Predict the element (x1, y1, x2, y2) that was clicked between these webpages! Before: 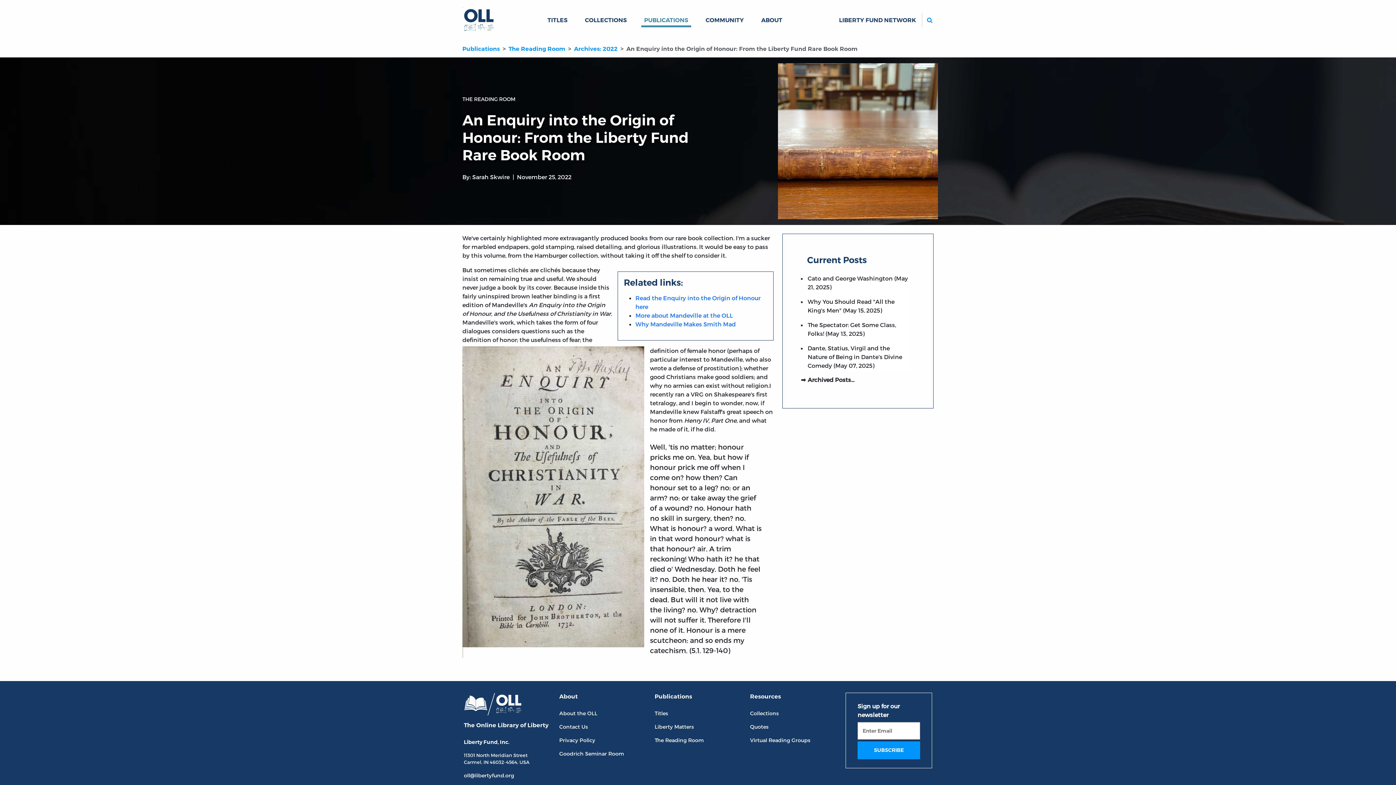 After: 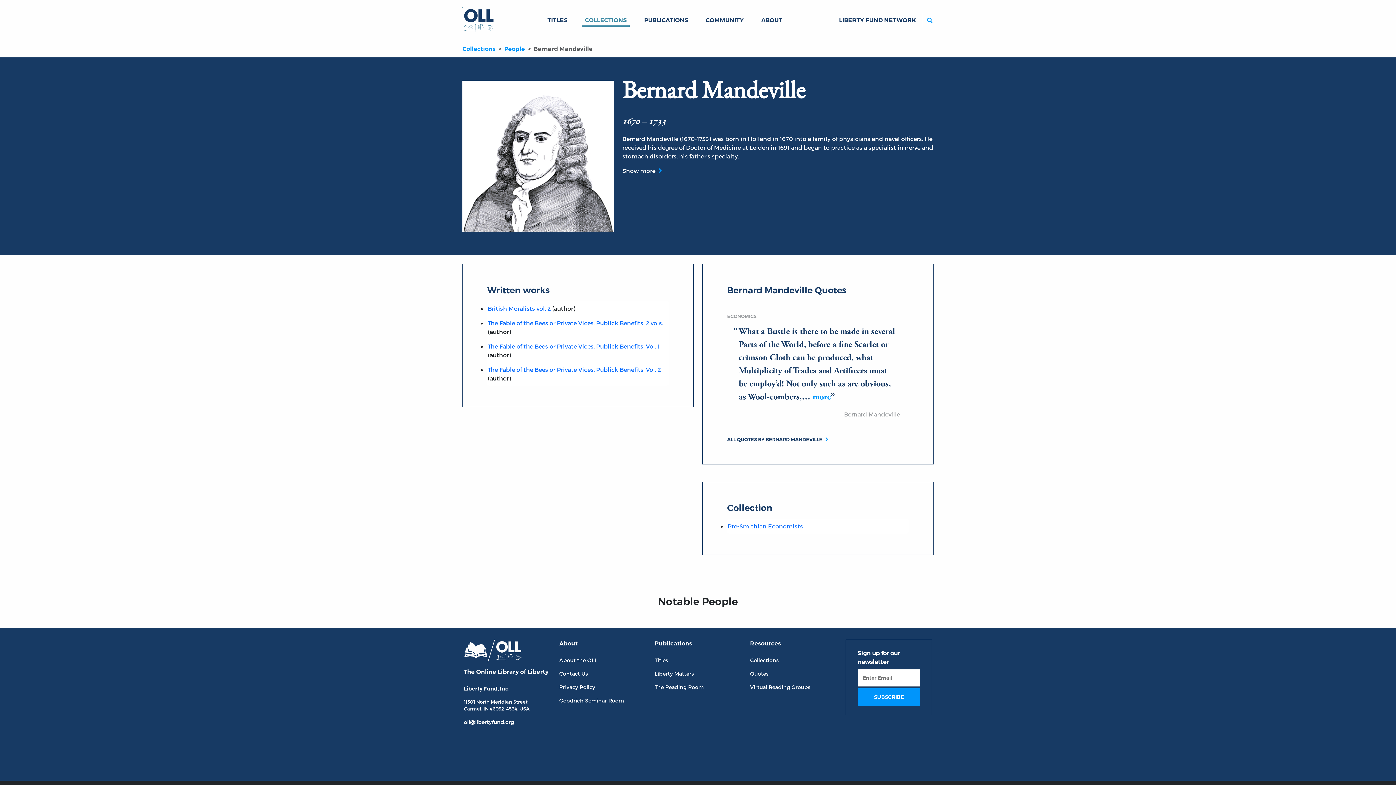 Action: label: More about Mandeville at the OLL bbox: (635, 312, 733, 319)